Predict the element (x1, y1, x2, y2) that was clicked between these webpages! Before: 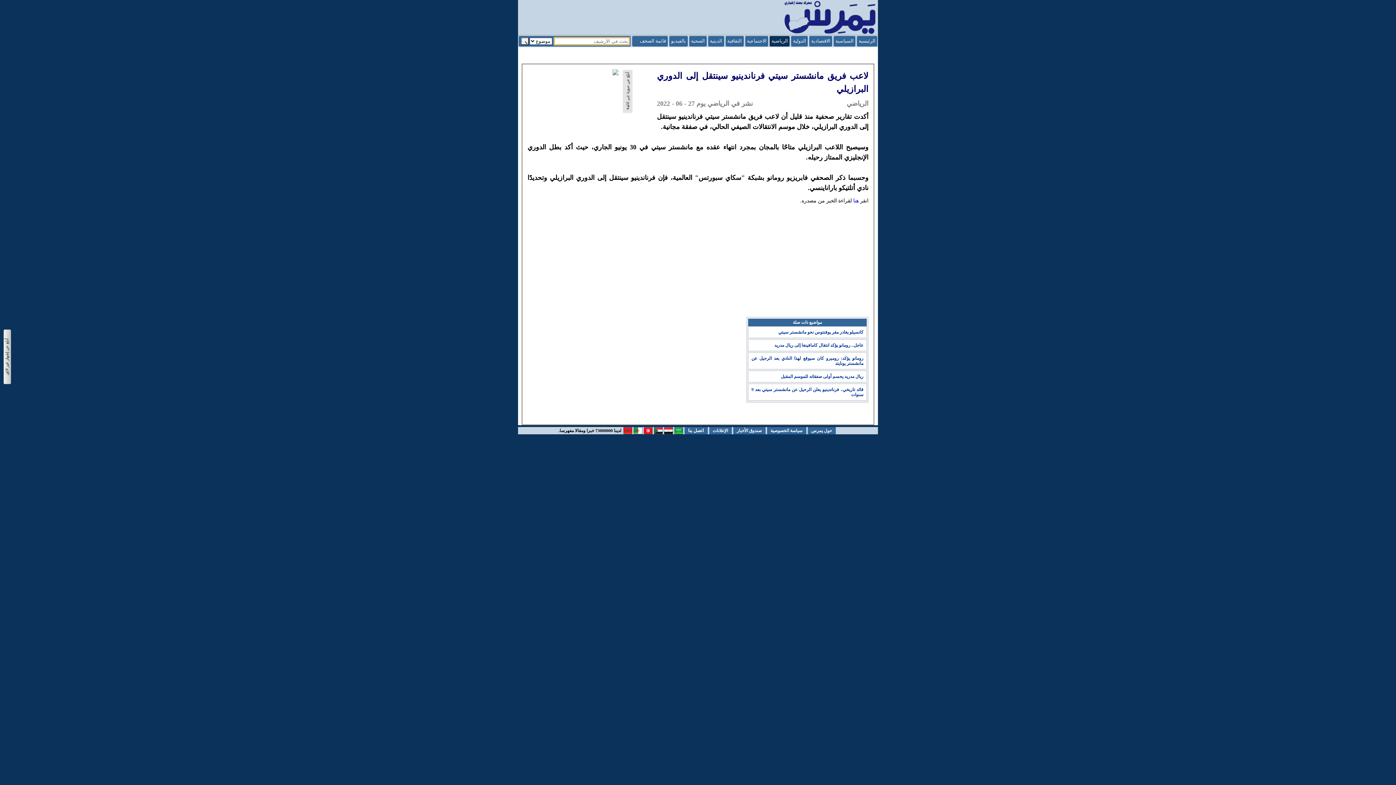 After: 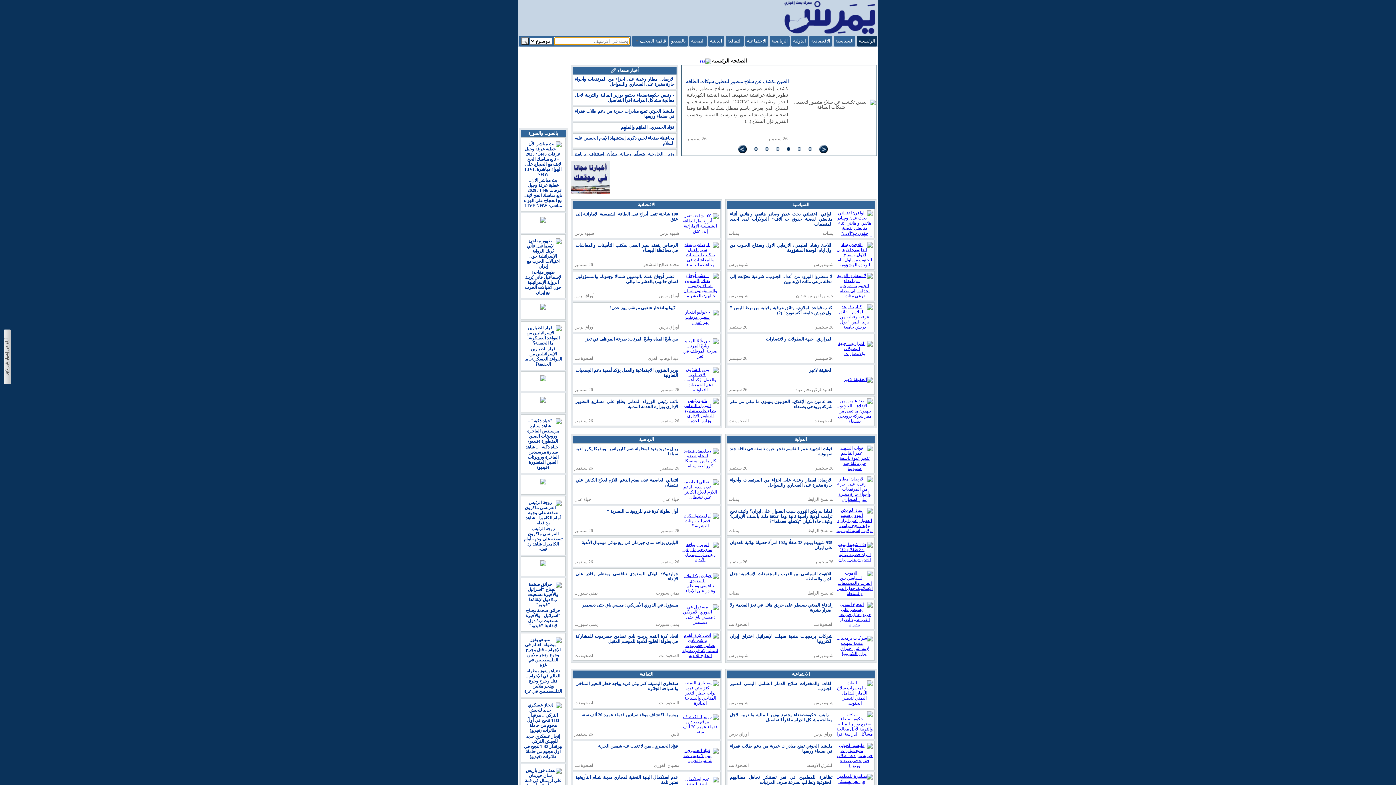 Action: bbox: (857, 36, 877, 46) label: الرئيسية